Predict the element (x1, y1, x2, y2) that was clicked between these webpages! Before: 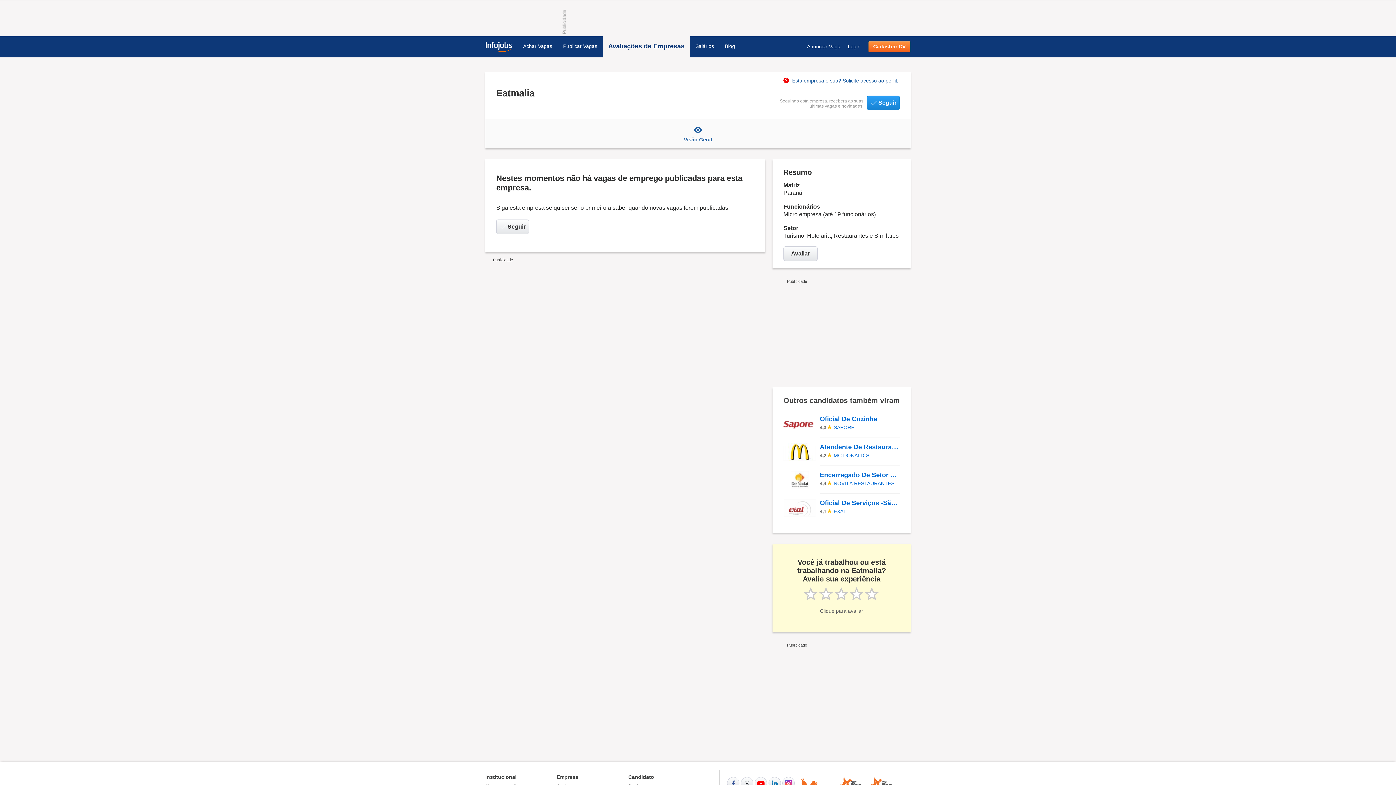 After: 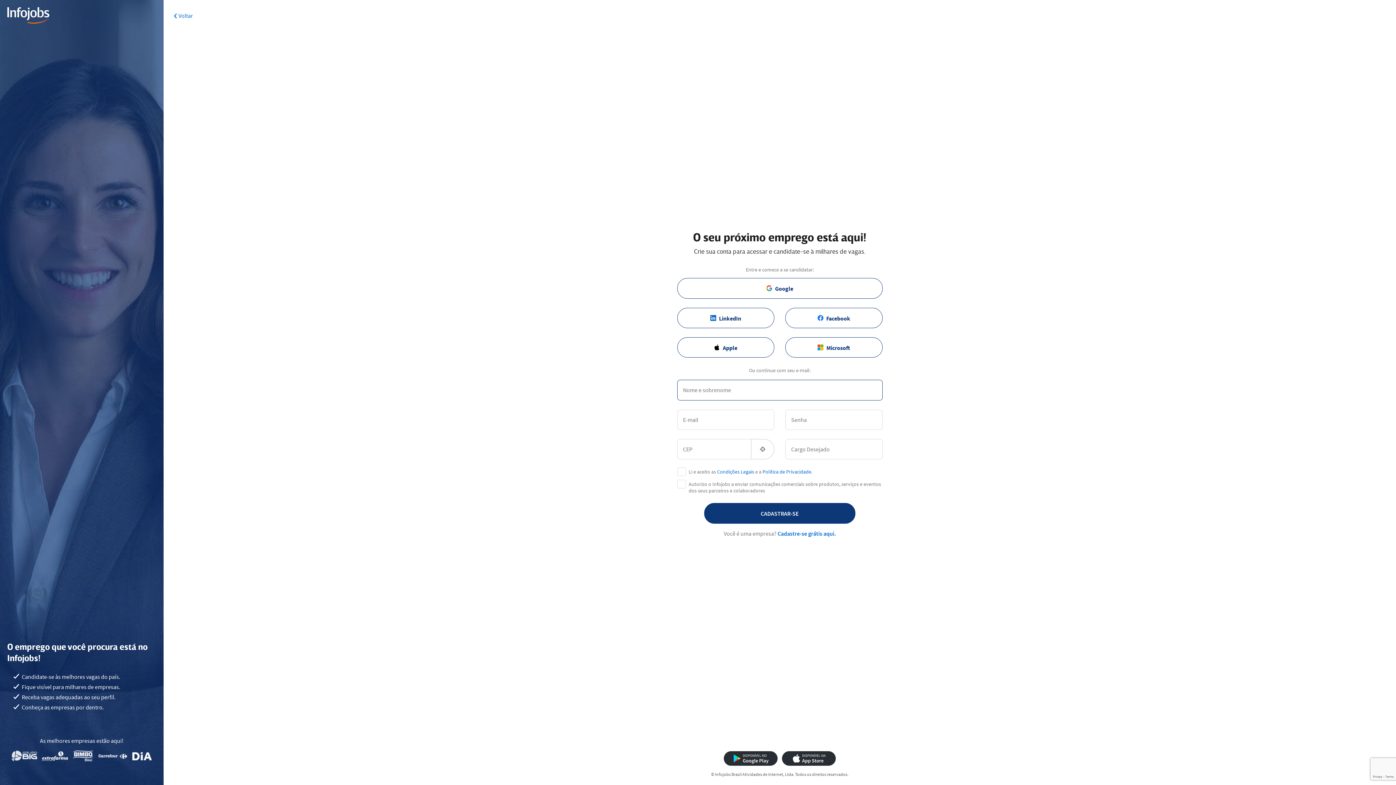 Action: bbox: (868, 41, 910, 52) label: Cadastrar CV